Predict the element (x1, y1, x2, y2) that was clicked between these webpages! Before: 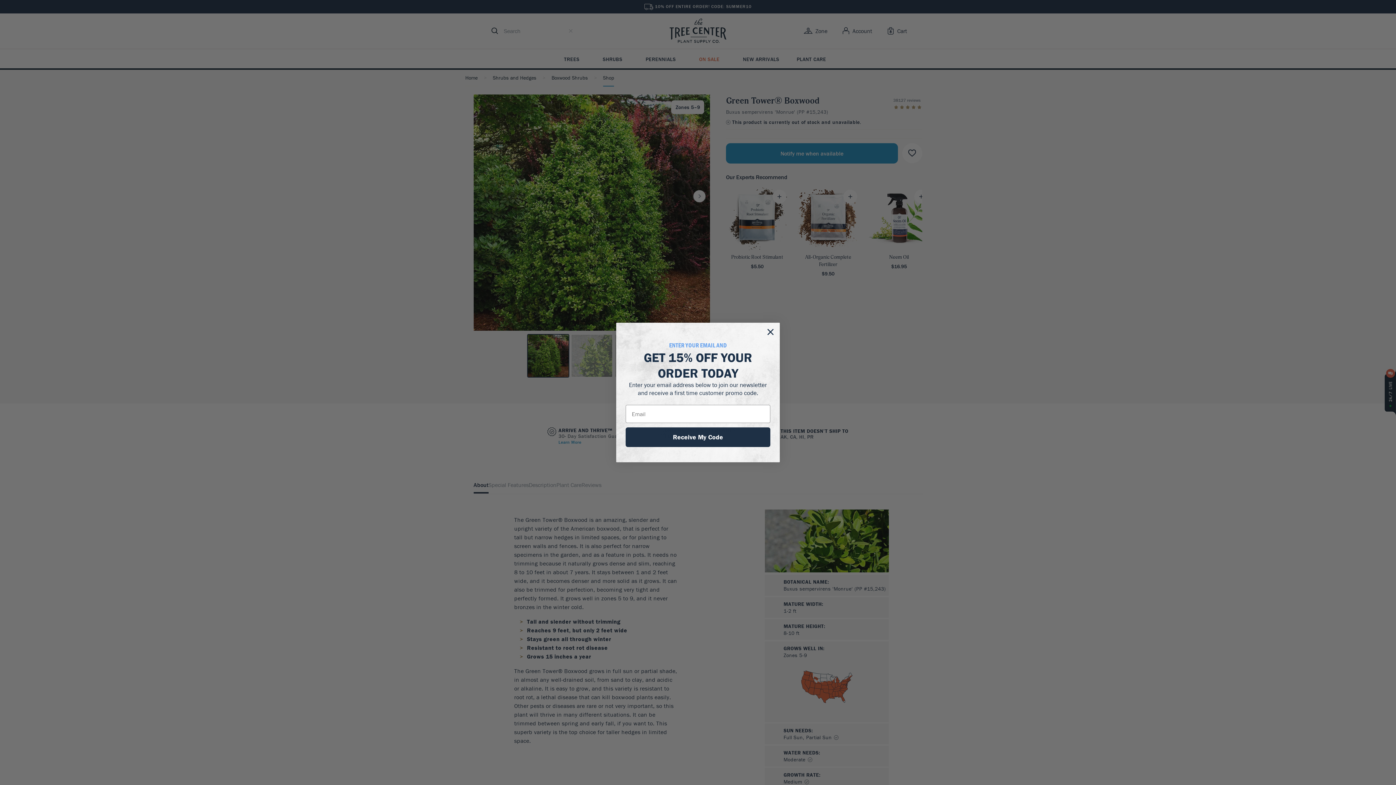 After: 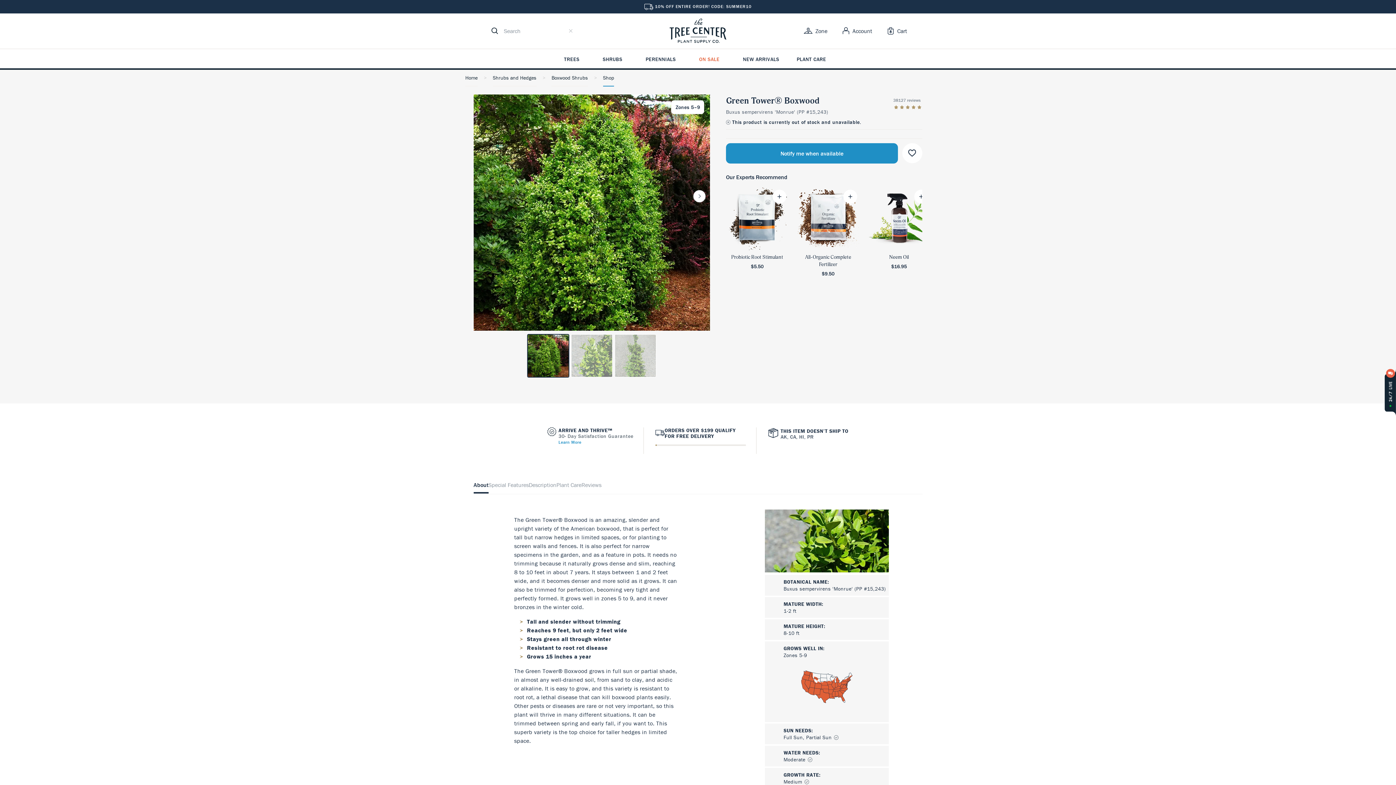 Action: bbox: (764, 341, 777, 353) label: Close dialog